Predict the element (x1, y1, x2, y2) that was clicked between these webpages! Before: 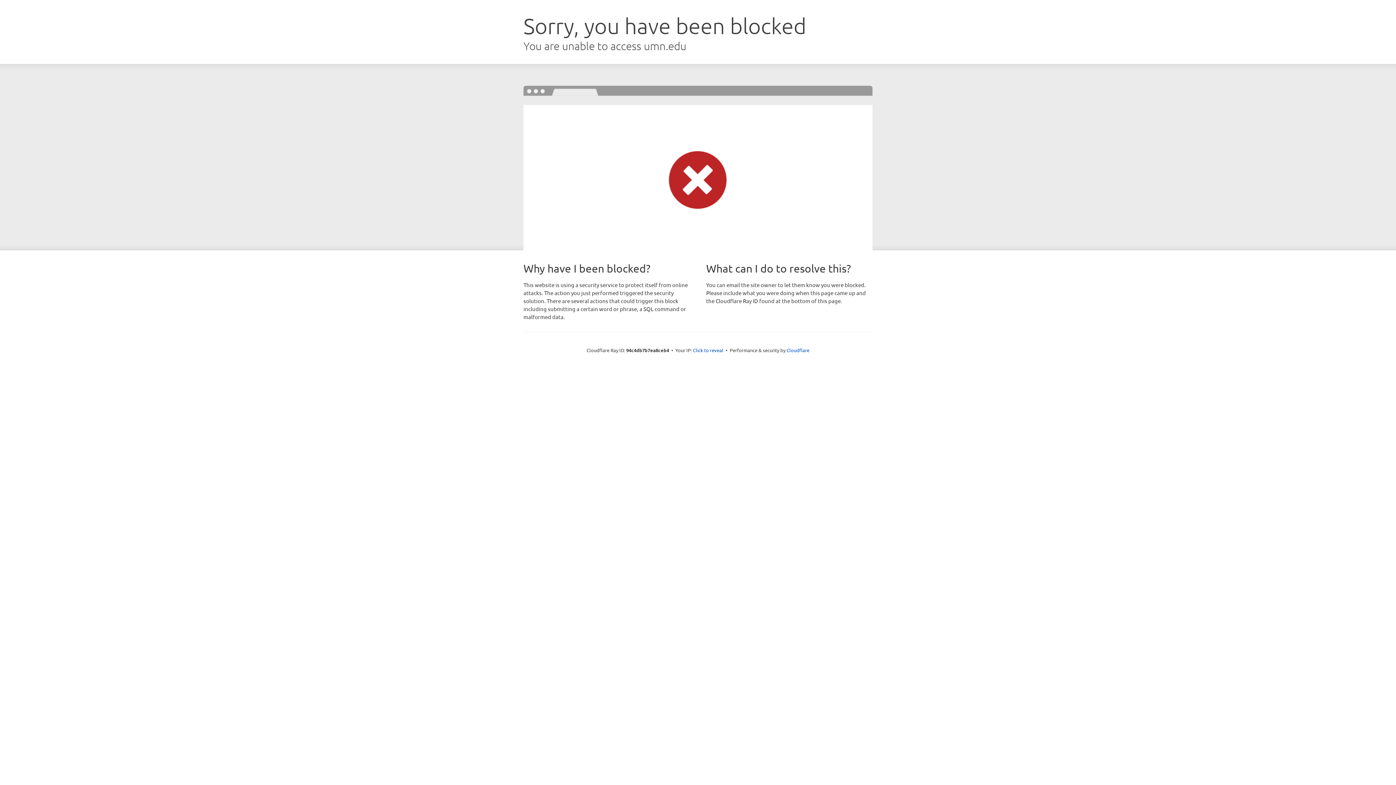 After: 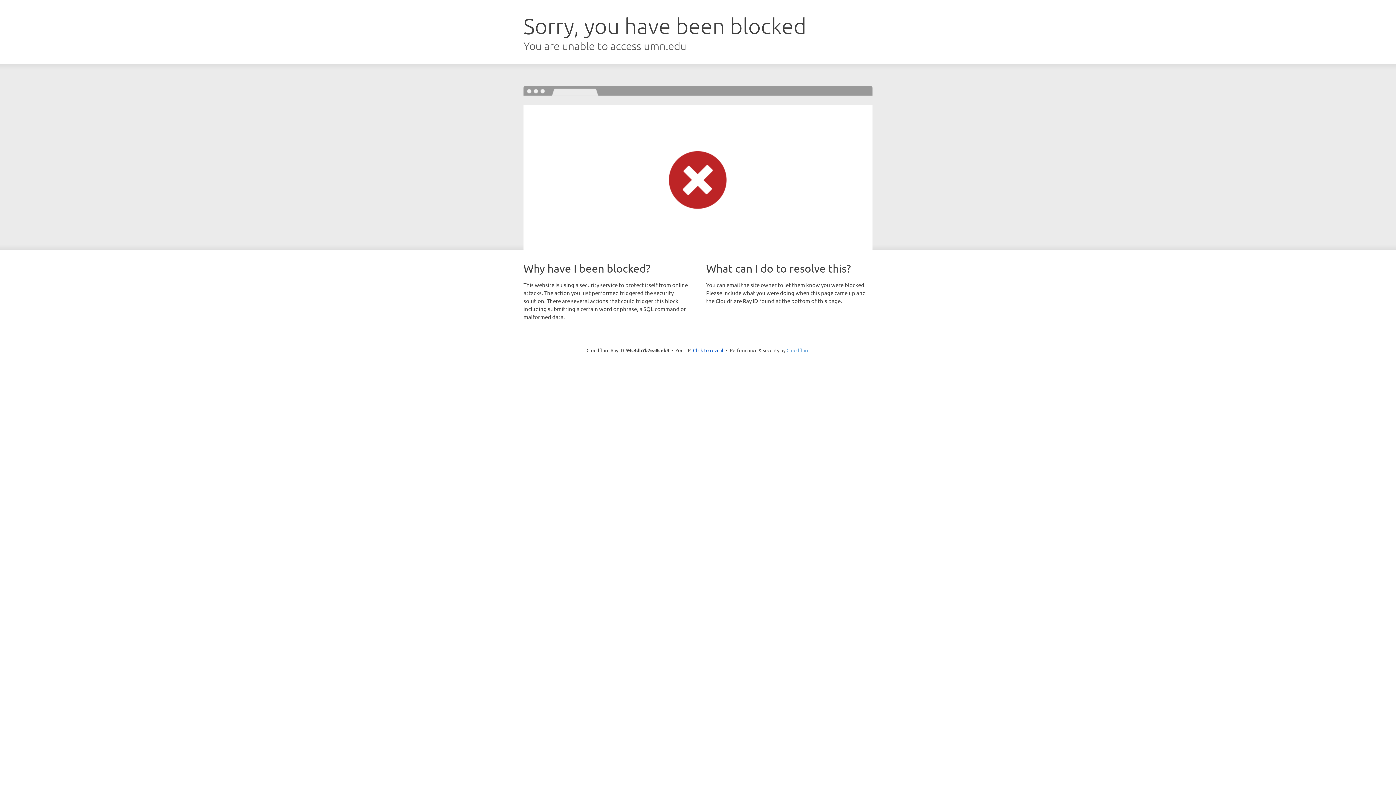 Action: label: Cloudflare bbox: (786, 347, 809, 353)